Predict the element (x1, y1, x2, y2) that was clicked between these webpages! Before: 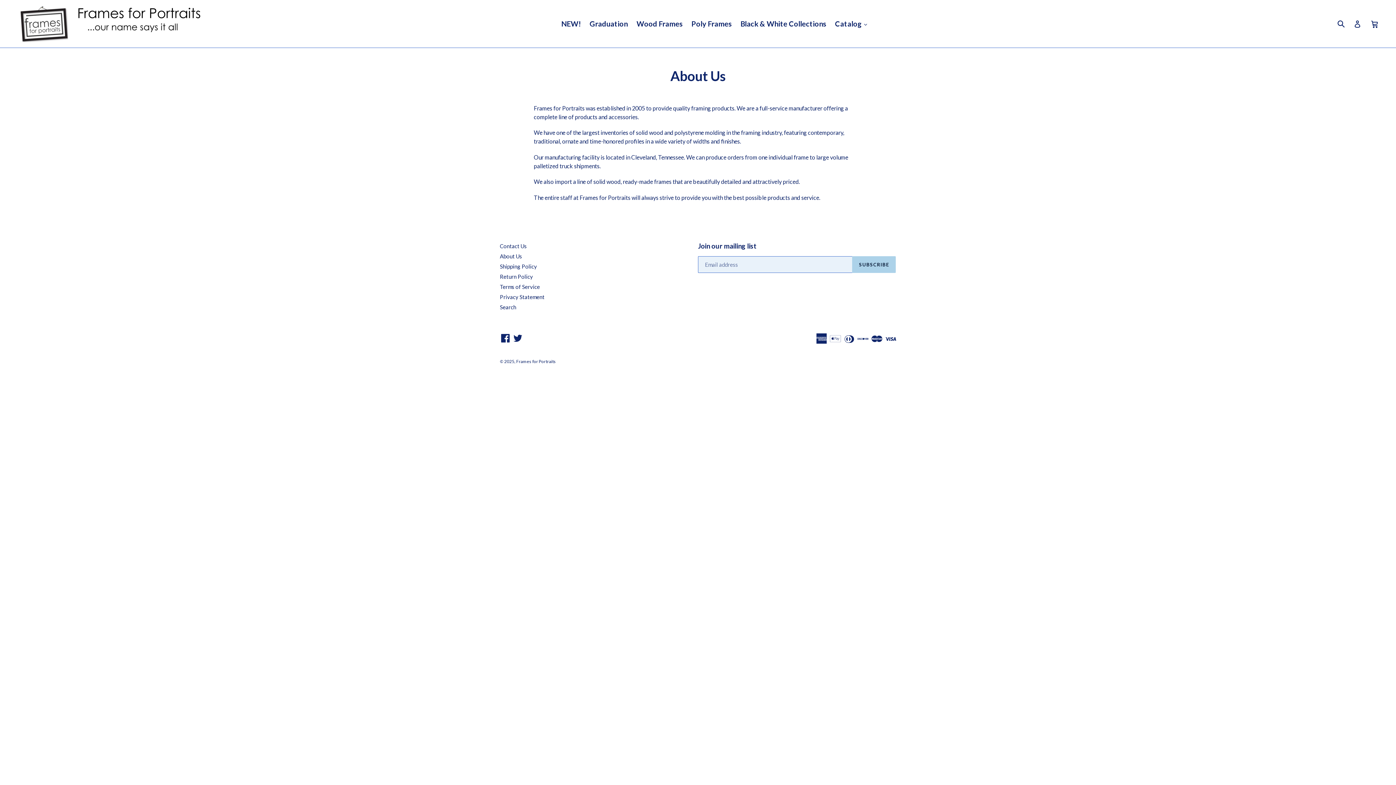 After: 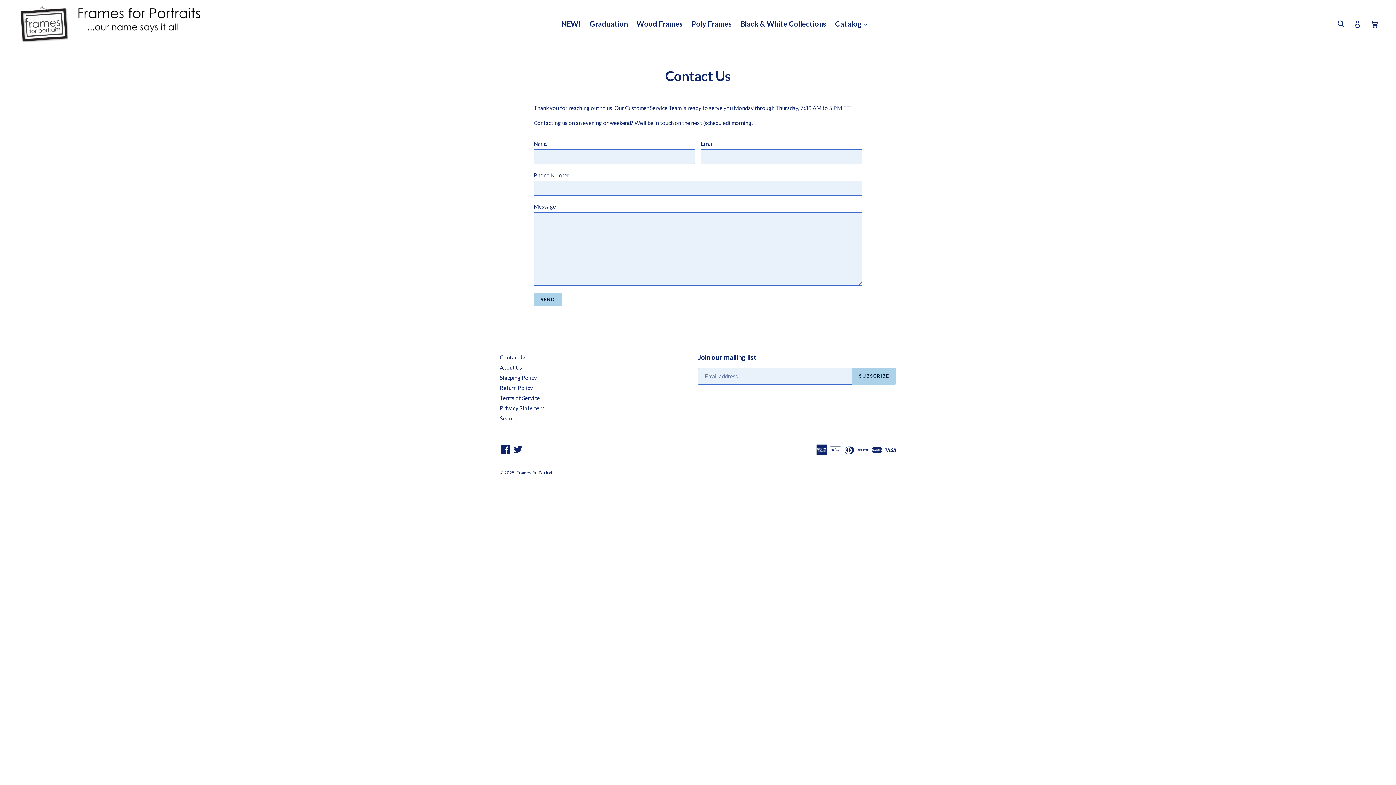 Action: label: Contact Us bbox: (500, 242, 526, 249)